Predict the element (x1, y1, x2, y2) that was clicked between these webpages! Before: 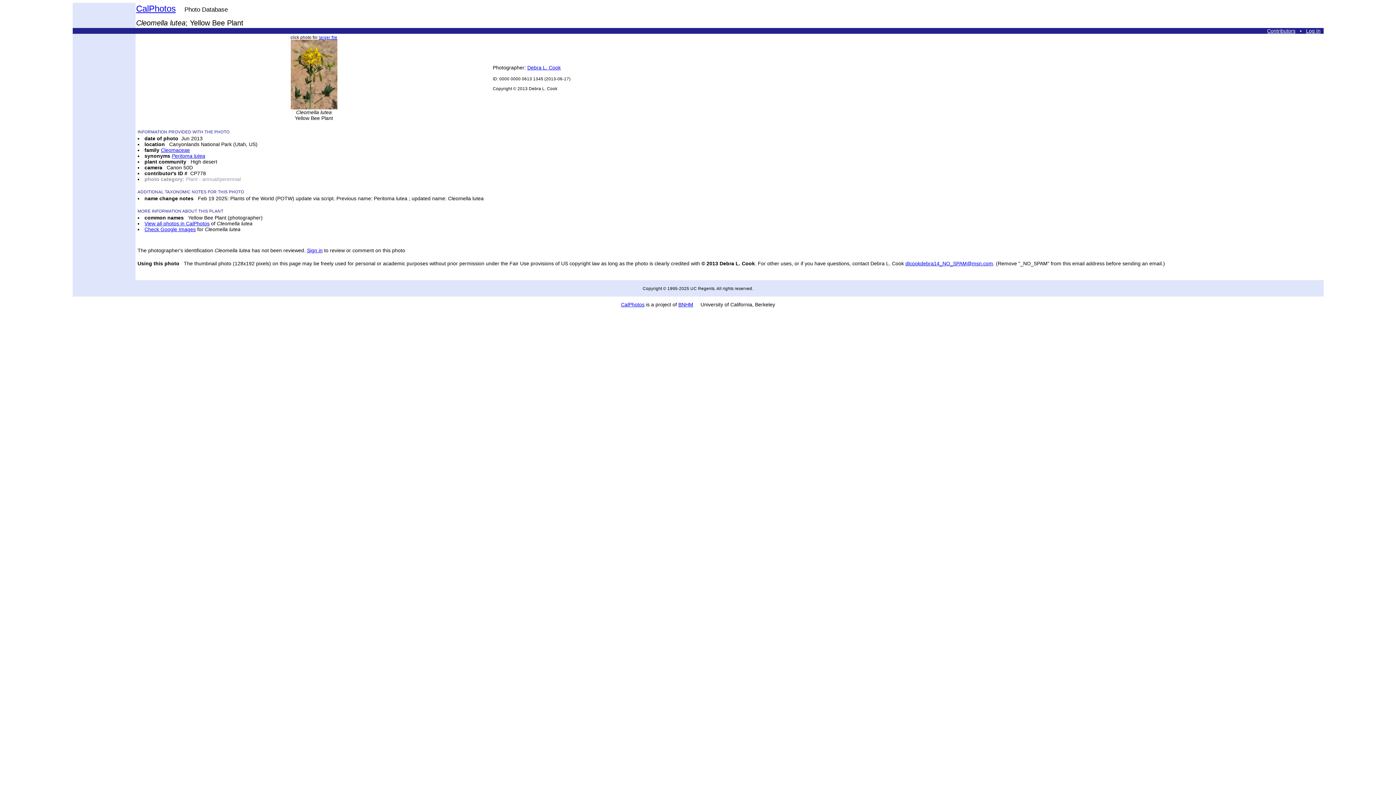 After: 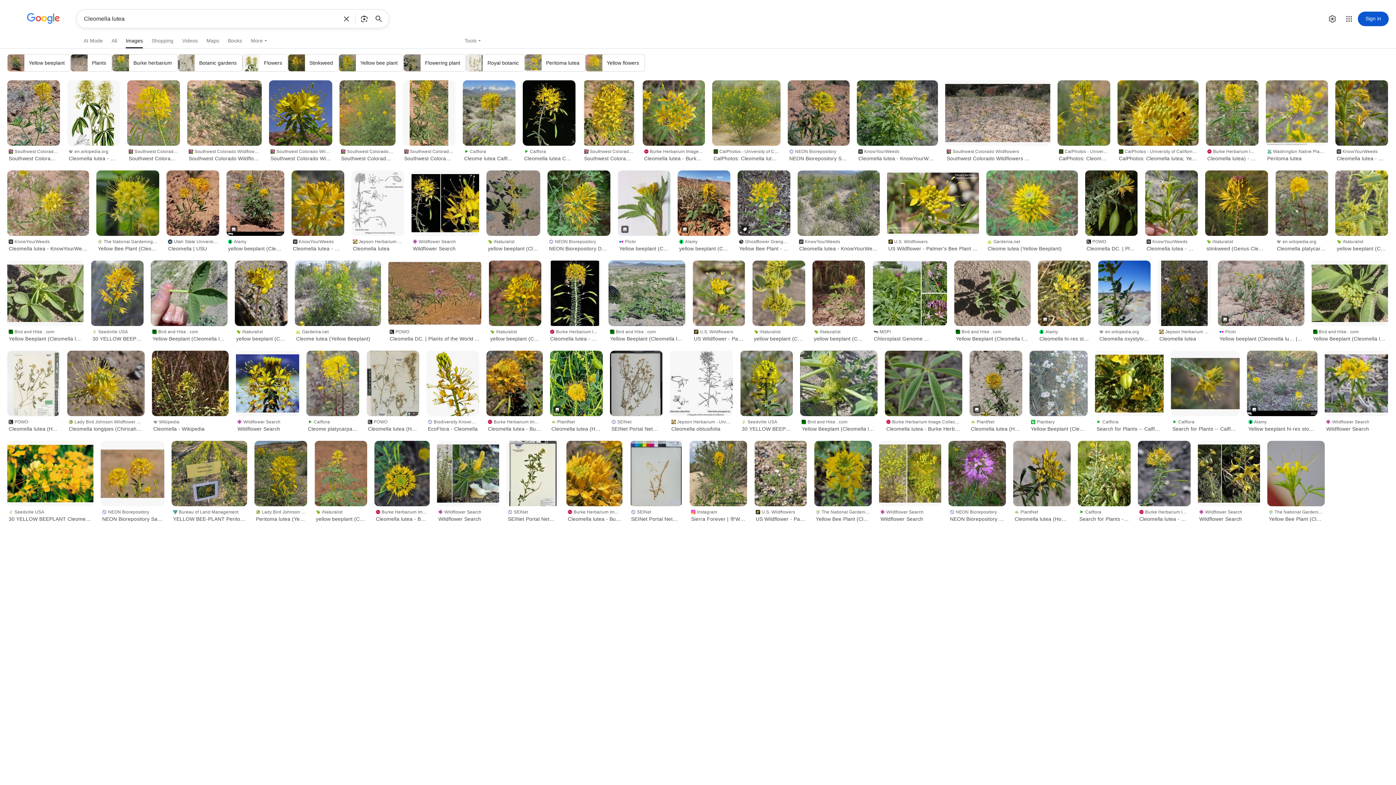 Action: label: Check Google Images bbox: (144, 226, 195, 232)